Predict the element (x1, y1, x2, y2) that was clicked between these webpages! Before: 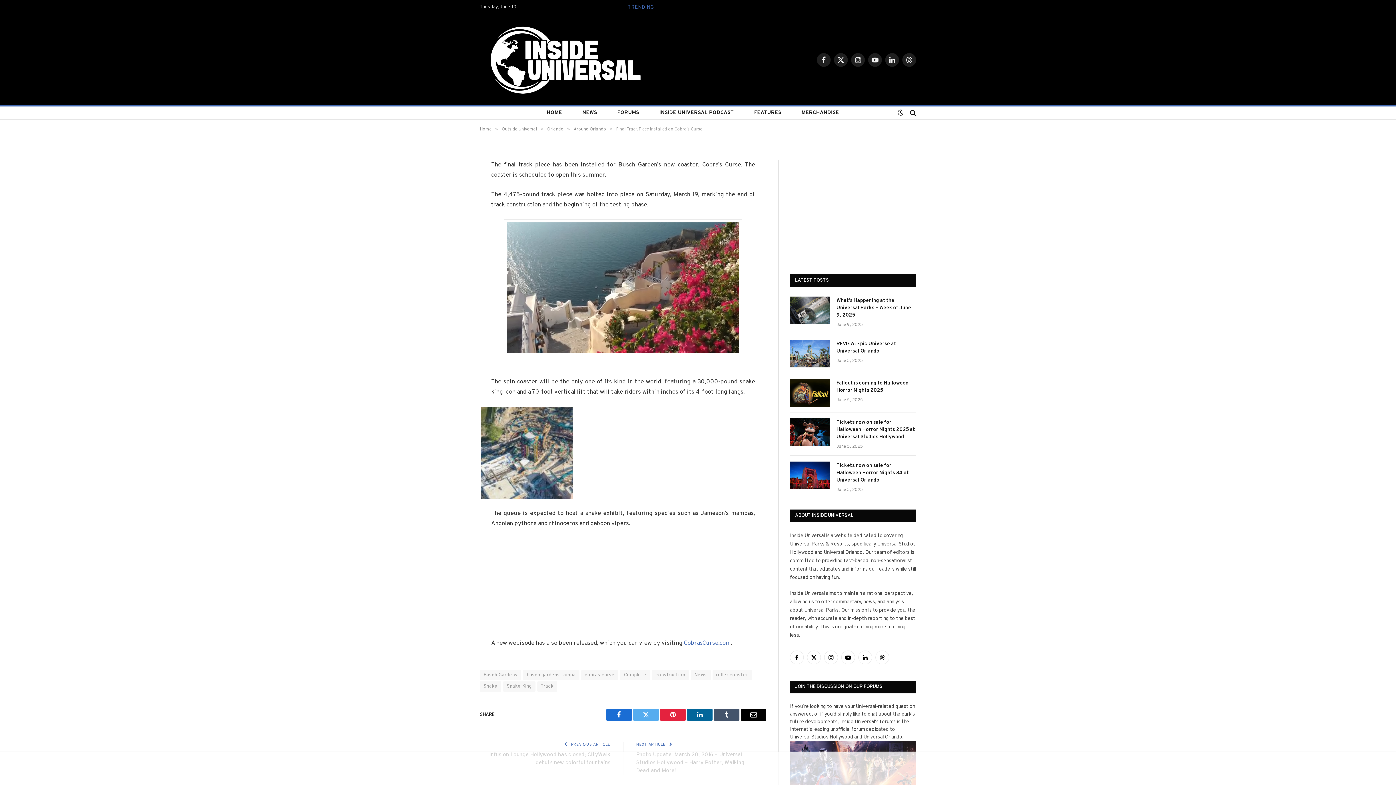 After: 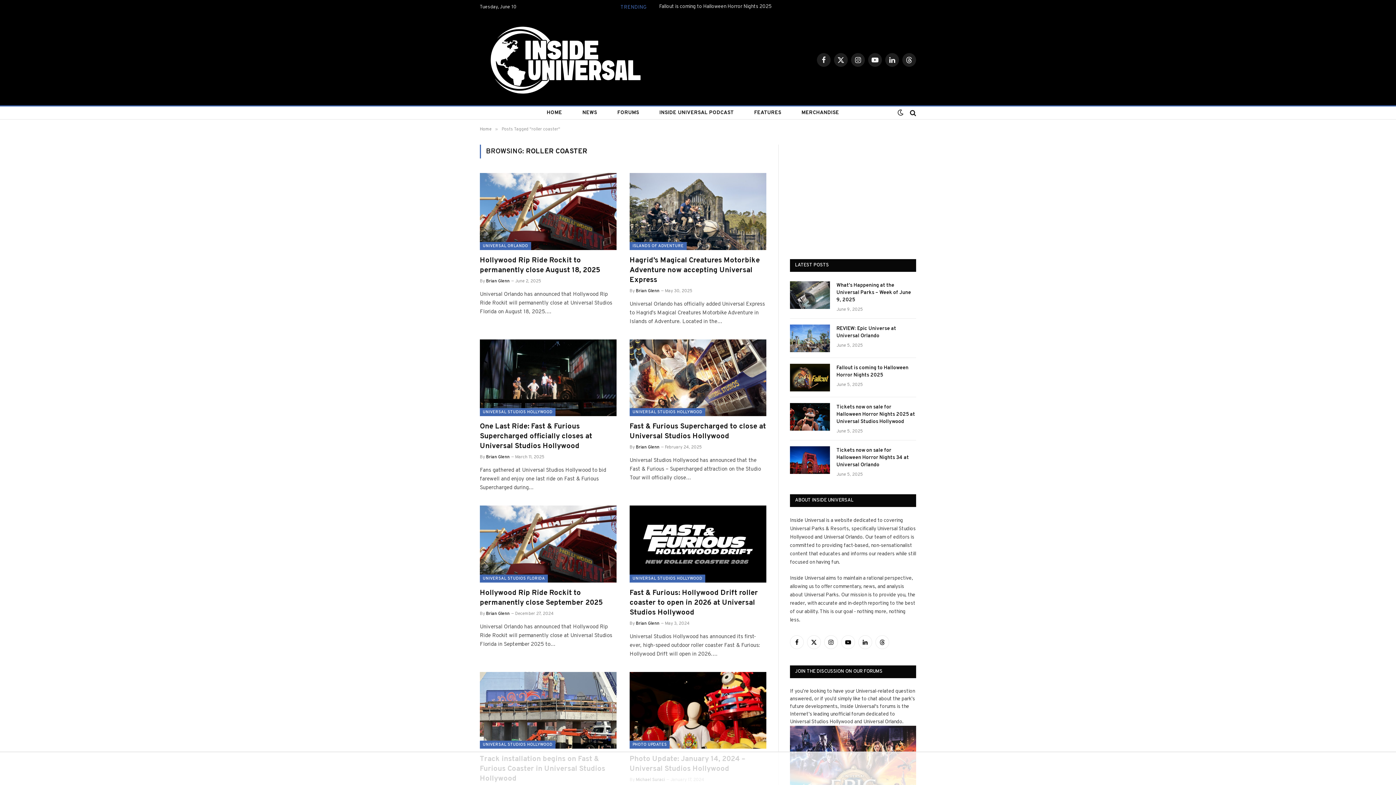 Action: label: roller coaster bbox: (712, 670, 752, 680)